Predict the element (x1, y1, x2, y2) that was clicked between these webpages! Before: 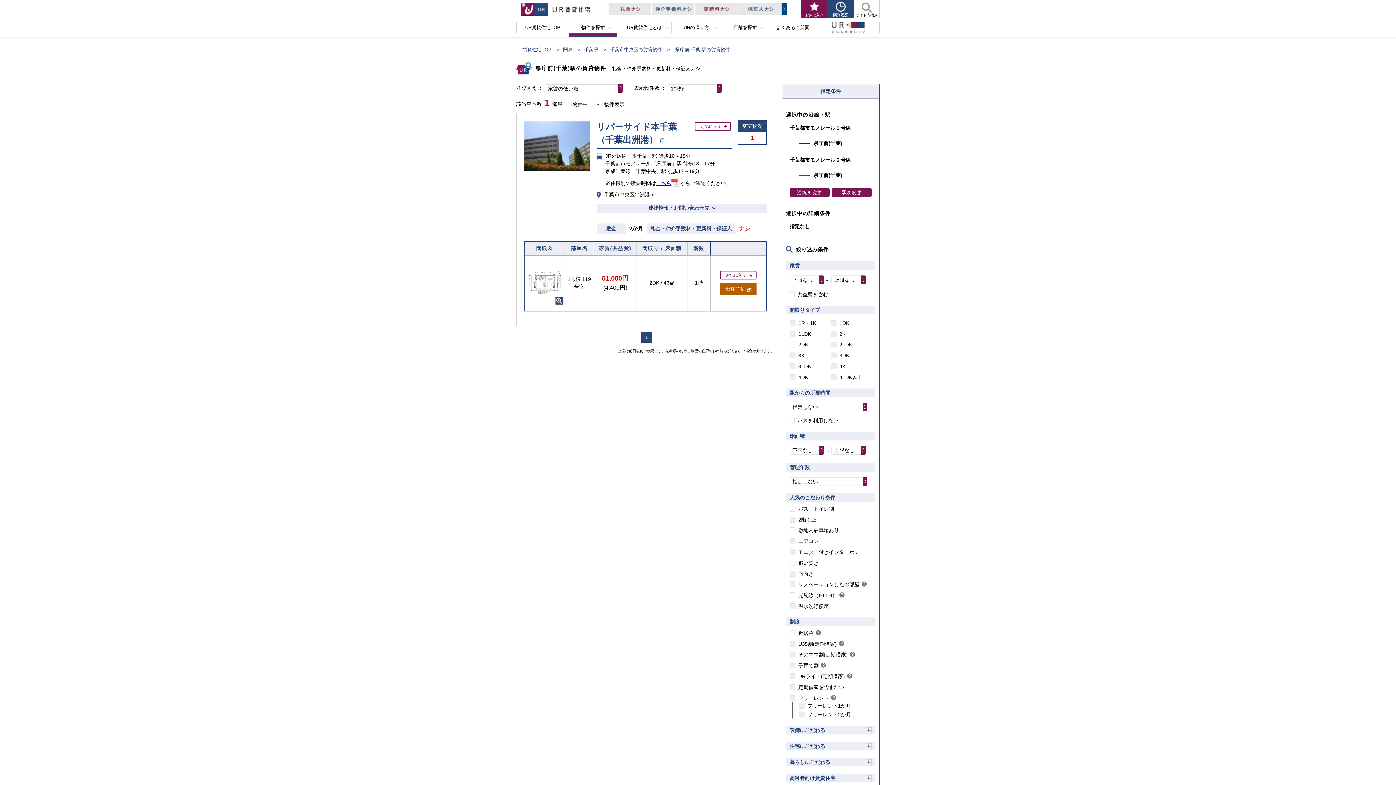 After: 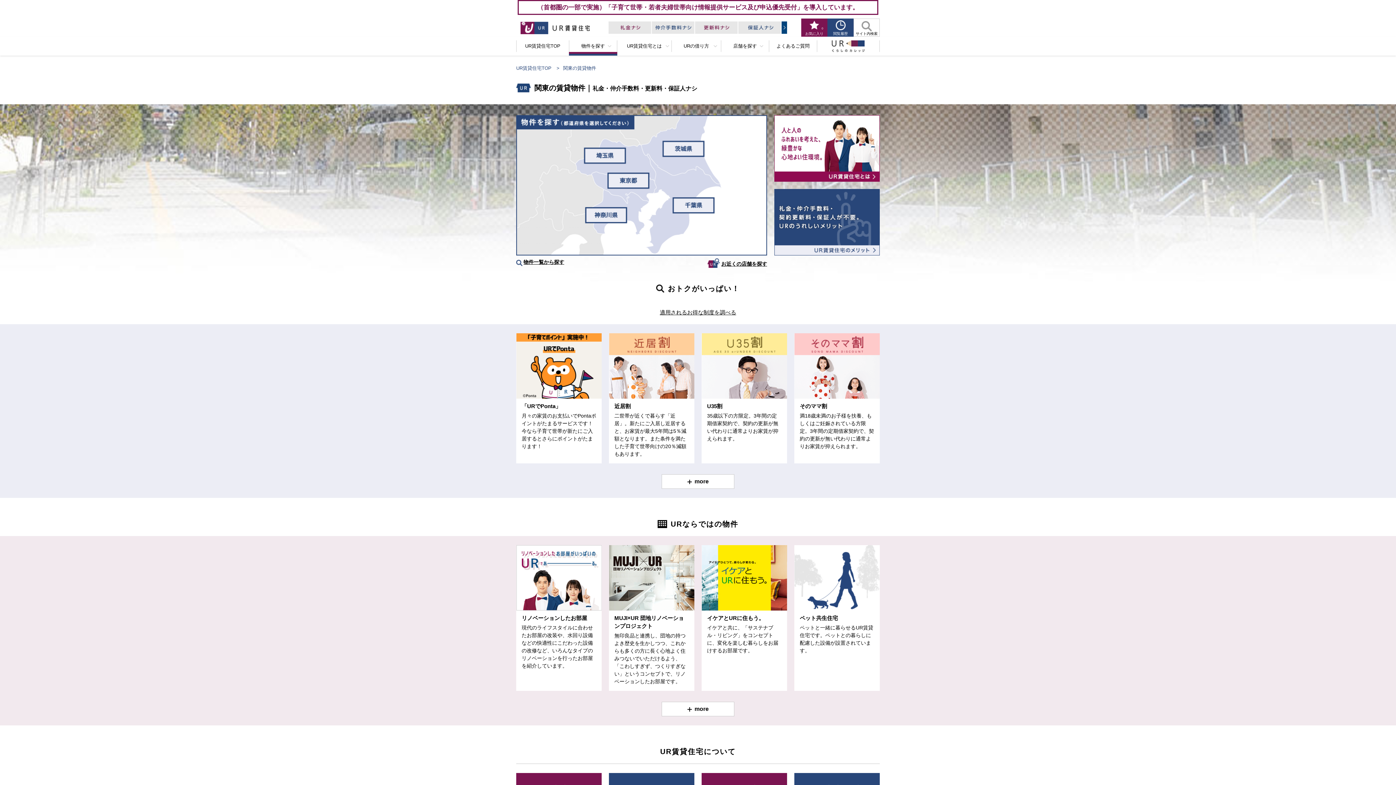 Action: bbox: (563, 46, 572, 53) label: 関東